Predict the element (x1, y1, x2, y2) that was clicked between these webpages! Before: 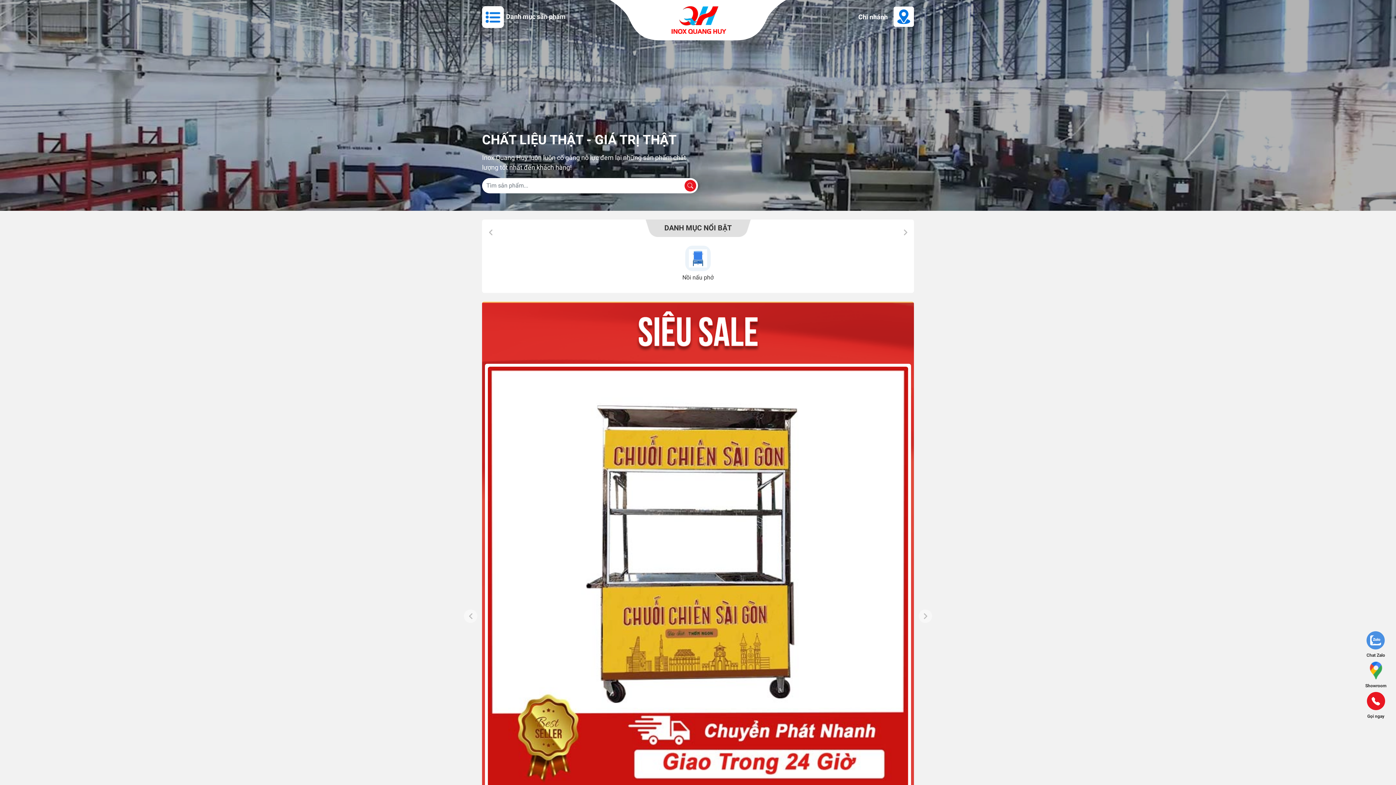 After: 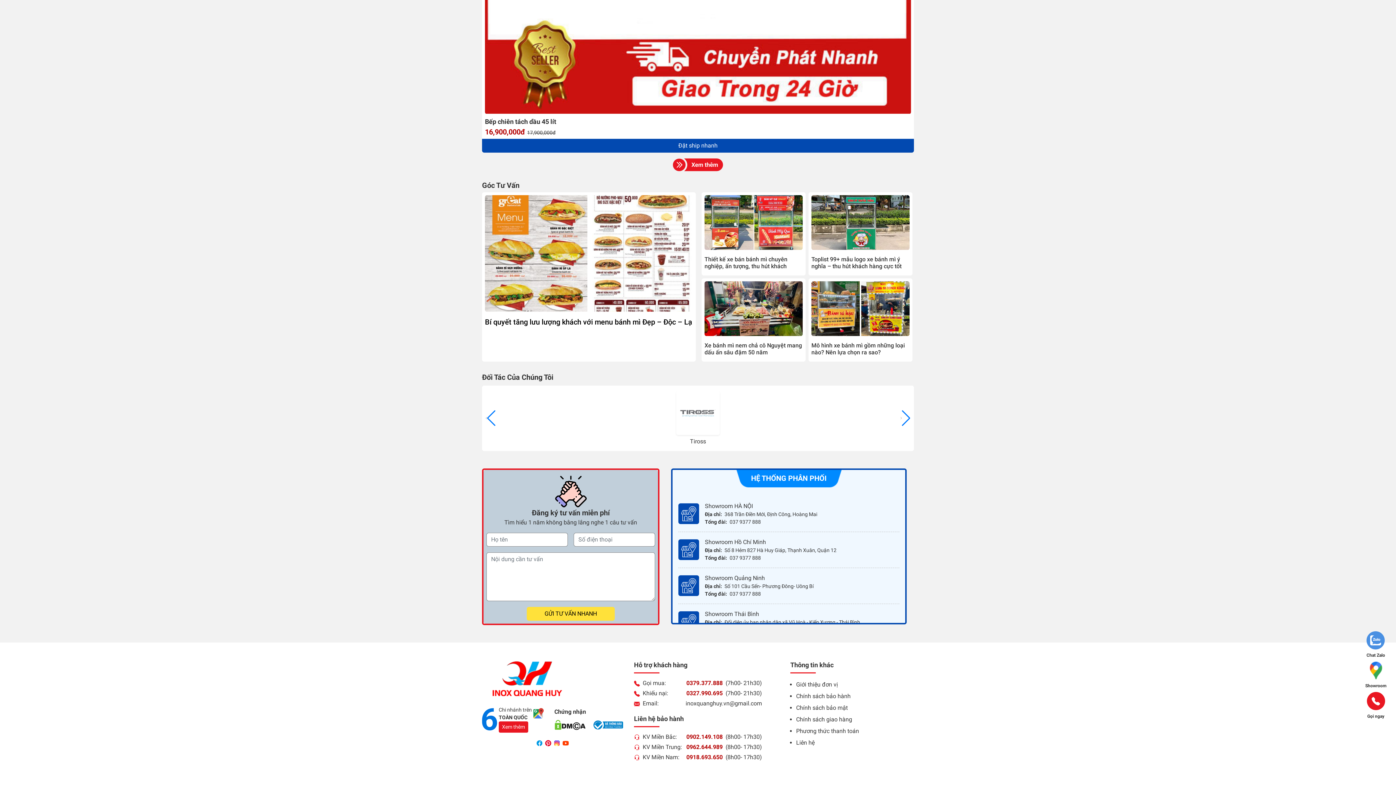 Action: label: Chi nhánh bbox: (858, 6, 914, 26)